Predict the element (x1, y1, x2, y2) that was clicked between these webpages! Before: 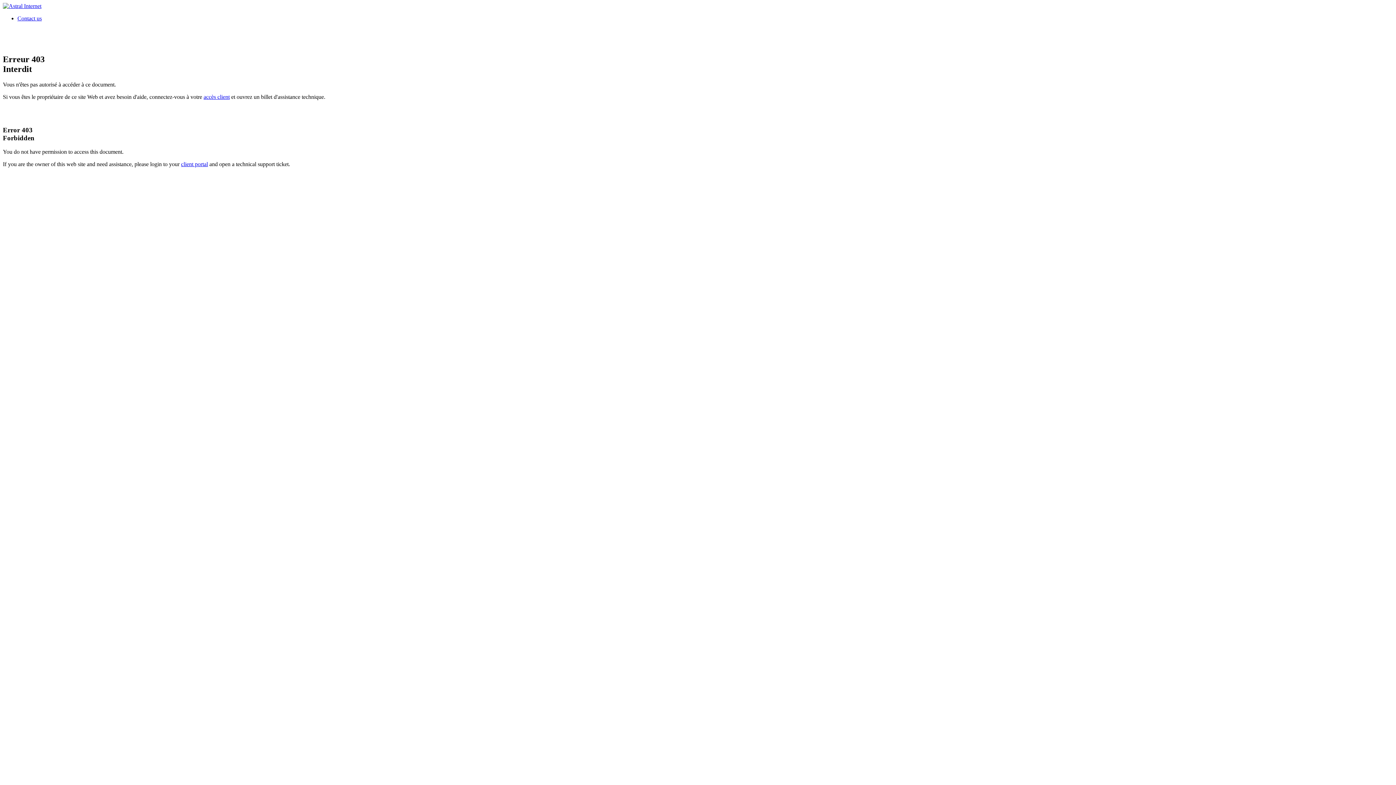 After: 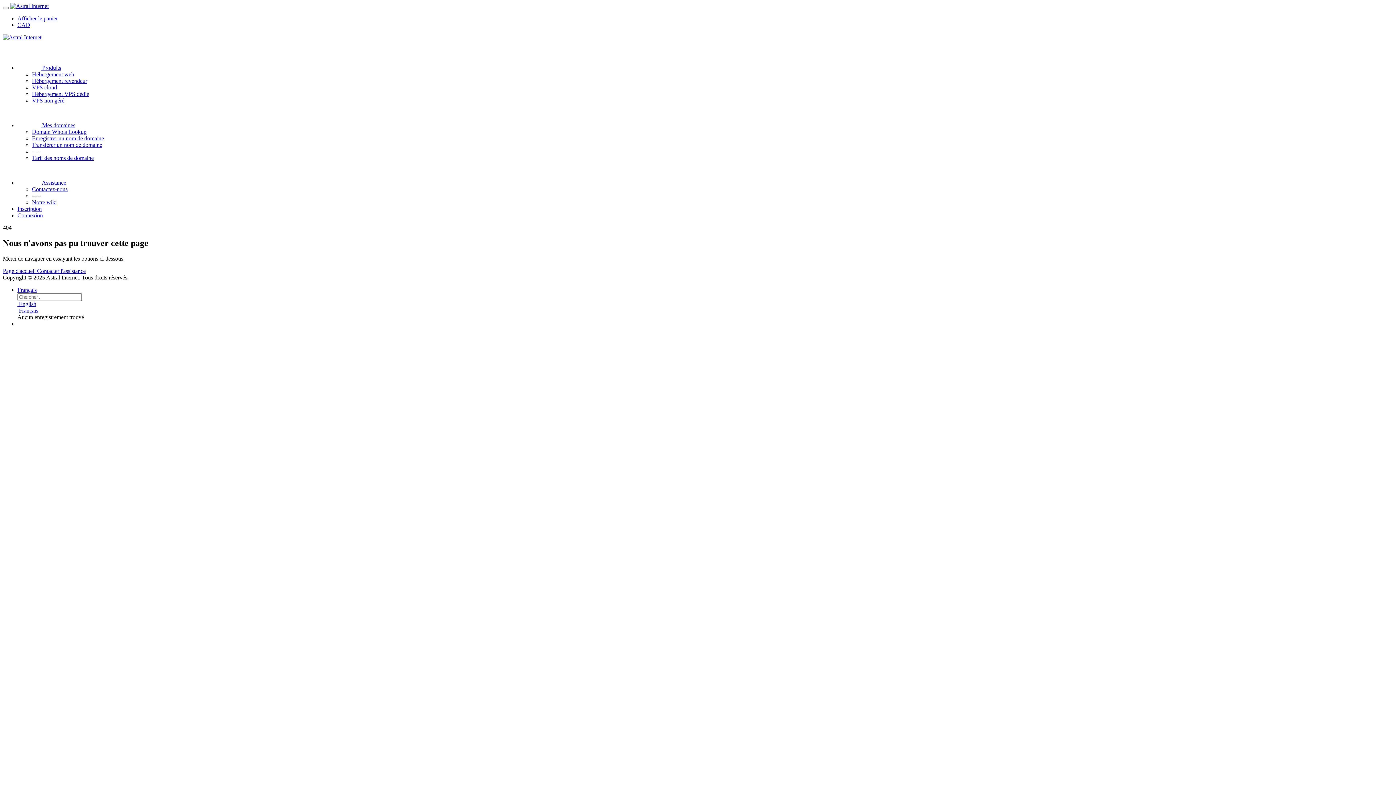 Action: bbox: (203, 93, 229, 99) label: accès client